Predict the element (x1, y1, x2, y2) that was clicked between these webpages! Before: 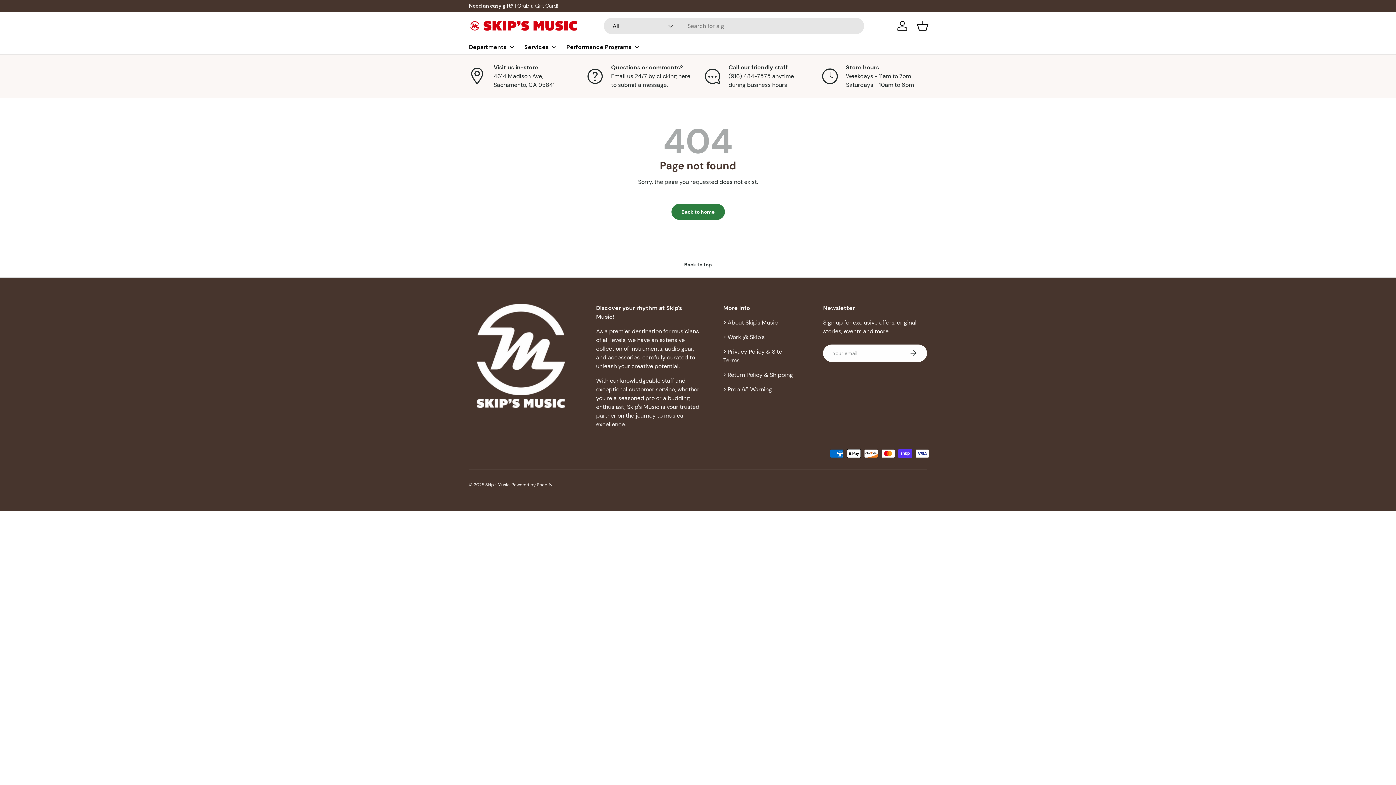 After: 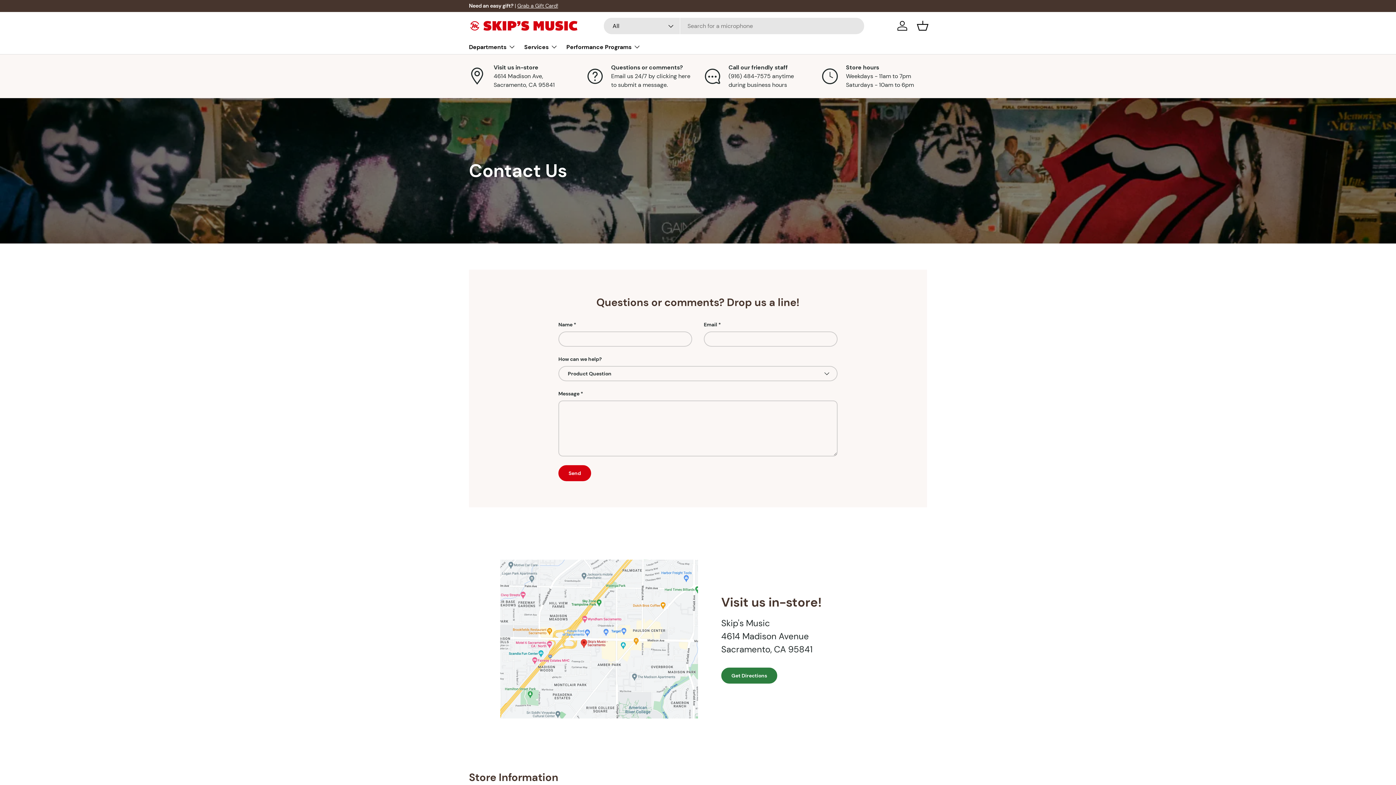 Action: bbox: (586, 63, 692, 89) label: Questions or comments?

Email us 24/7 by clicking here to submit a message.